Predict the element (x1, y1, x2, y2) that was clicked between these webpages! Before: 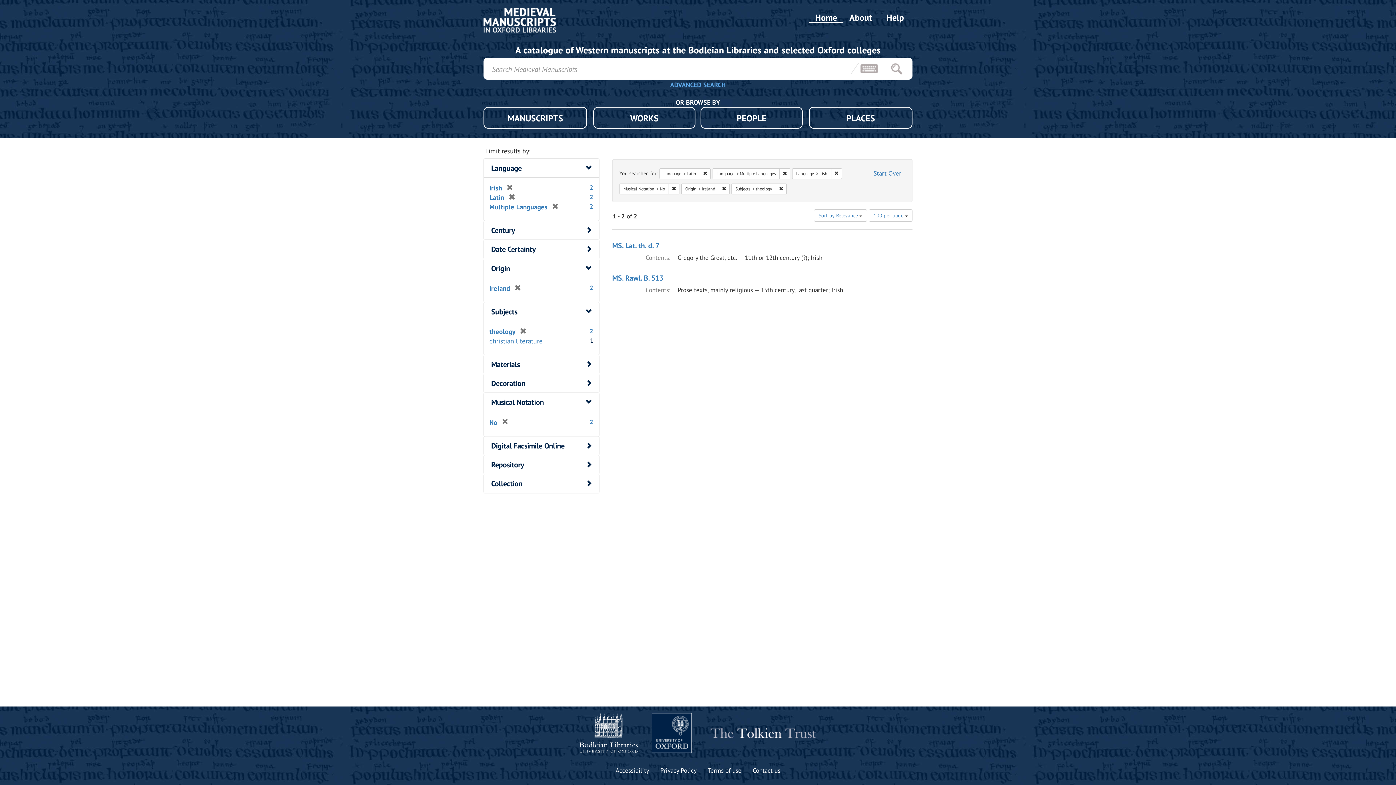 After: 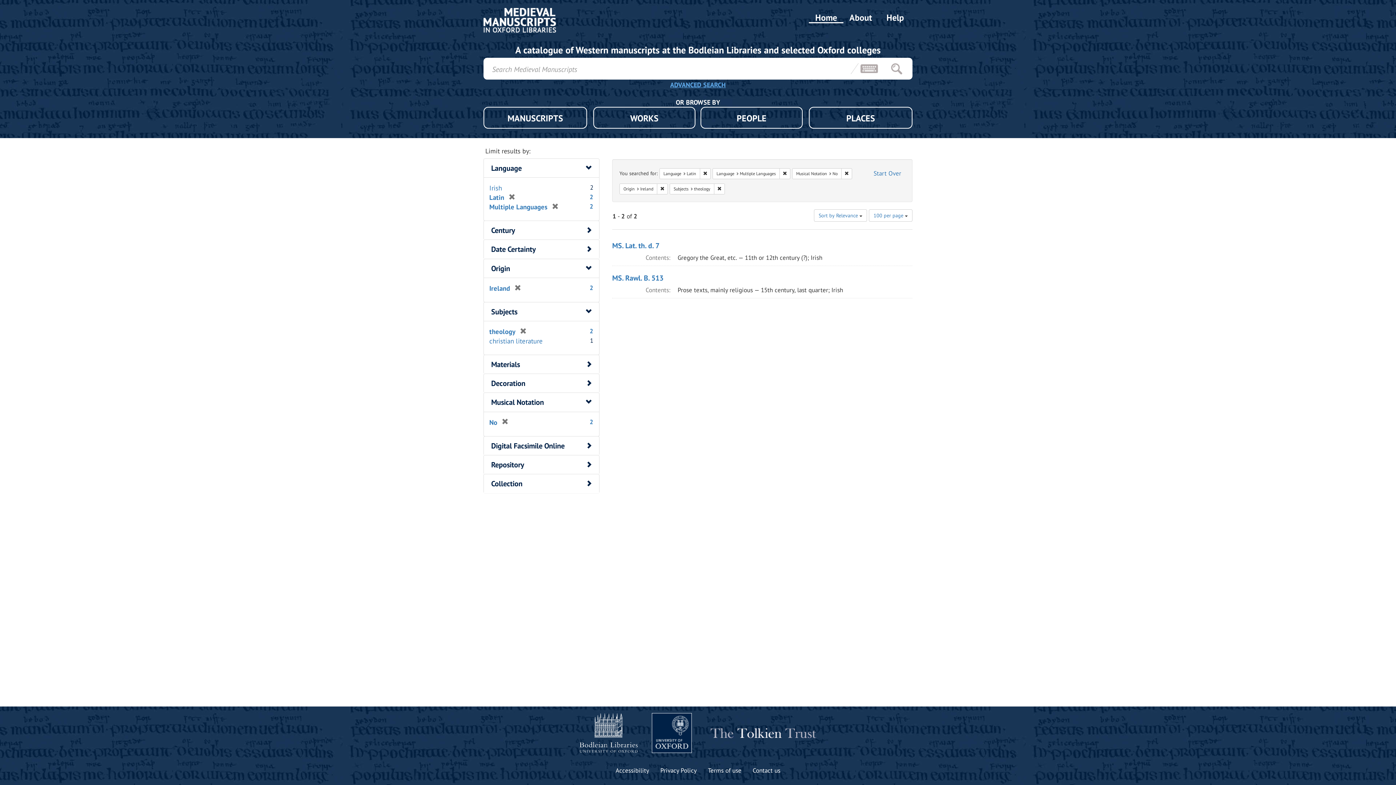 Action: label: [remove] bbox: (502, 183, 513, 192)